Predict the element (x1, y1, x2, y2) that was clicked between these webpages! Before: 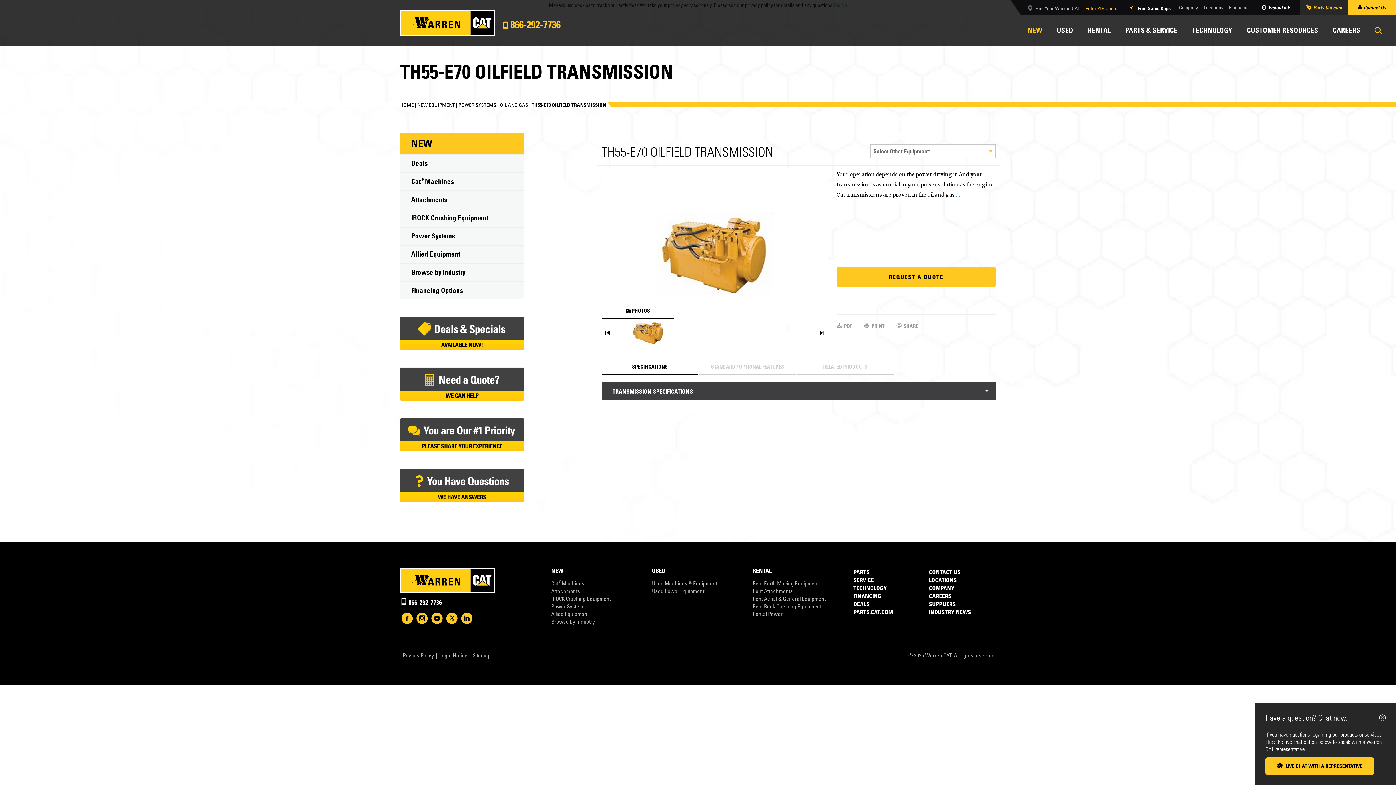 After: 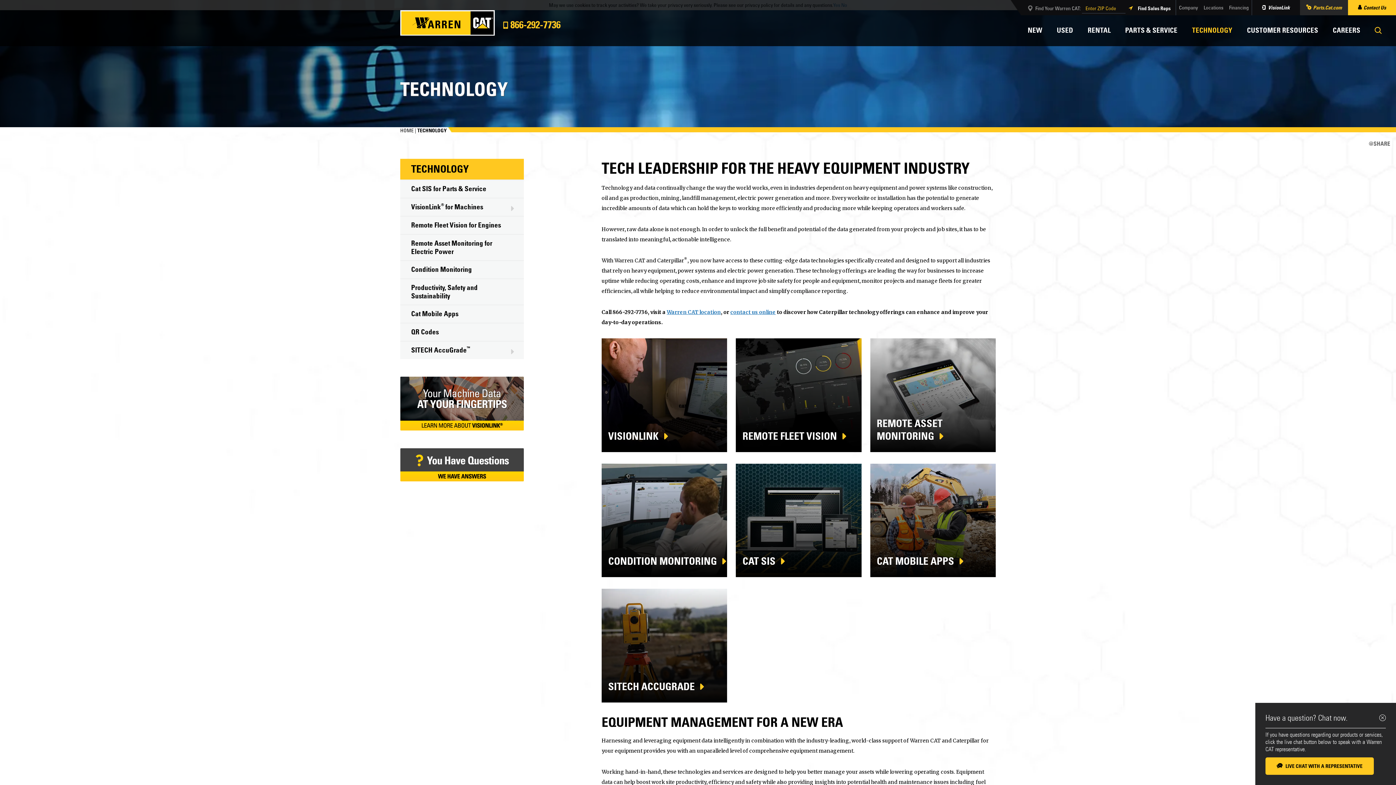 Action: label: TECHNOLOGY bbox: (1185, 15, 1240, 46)